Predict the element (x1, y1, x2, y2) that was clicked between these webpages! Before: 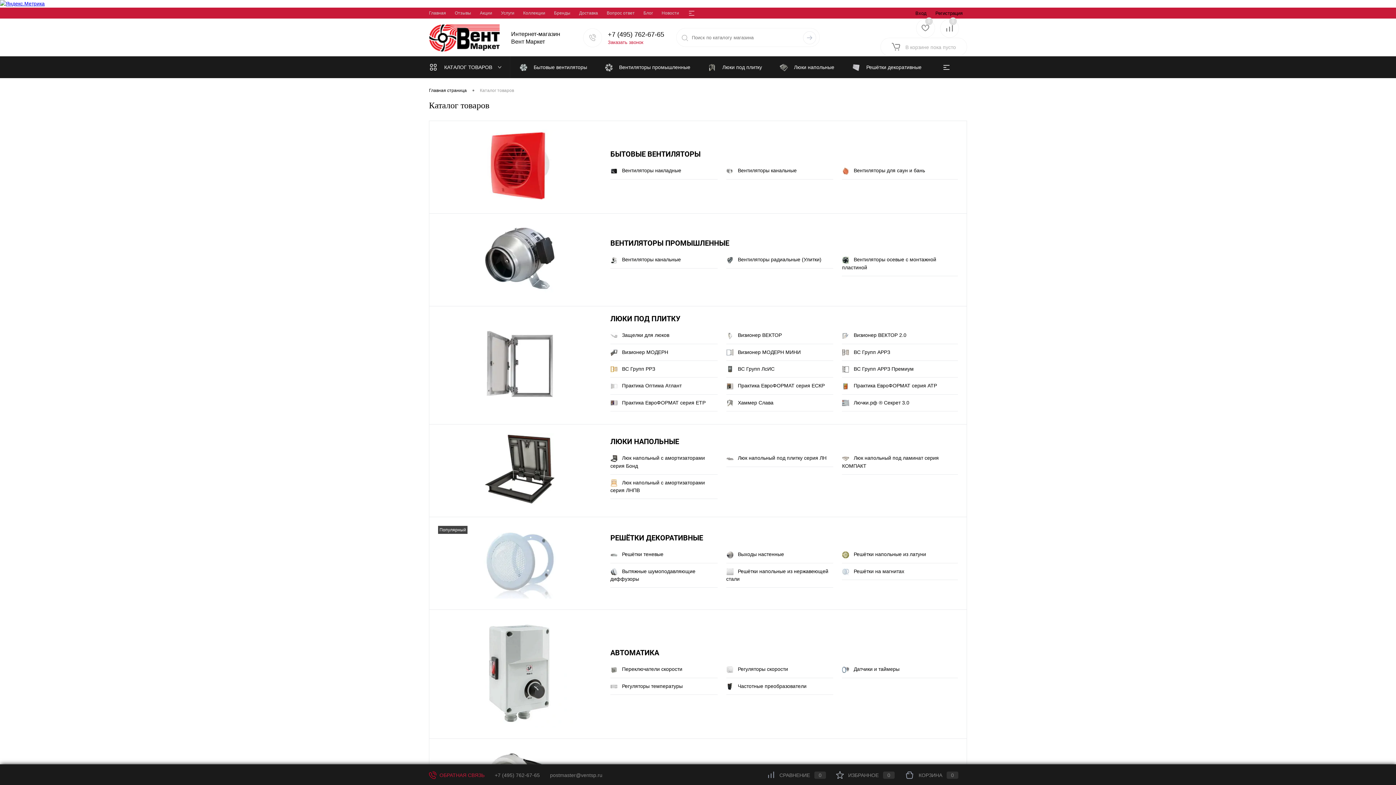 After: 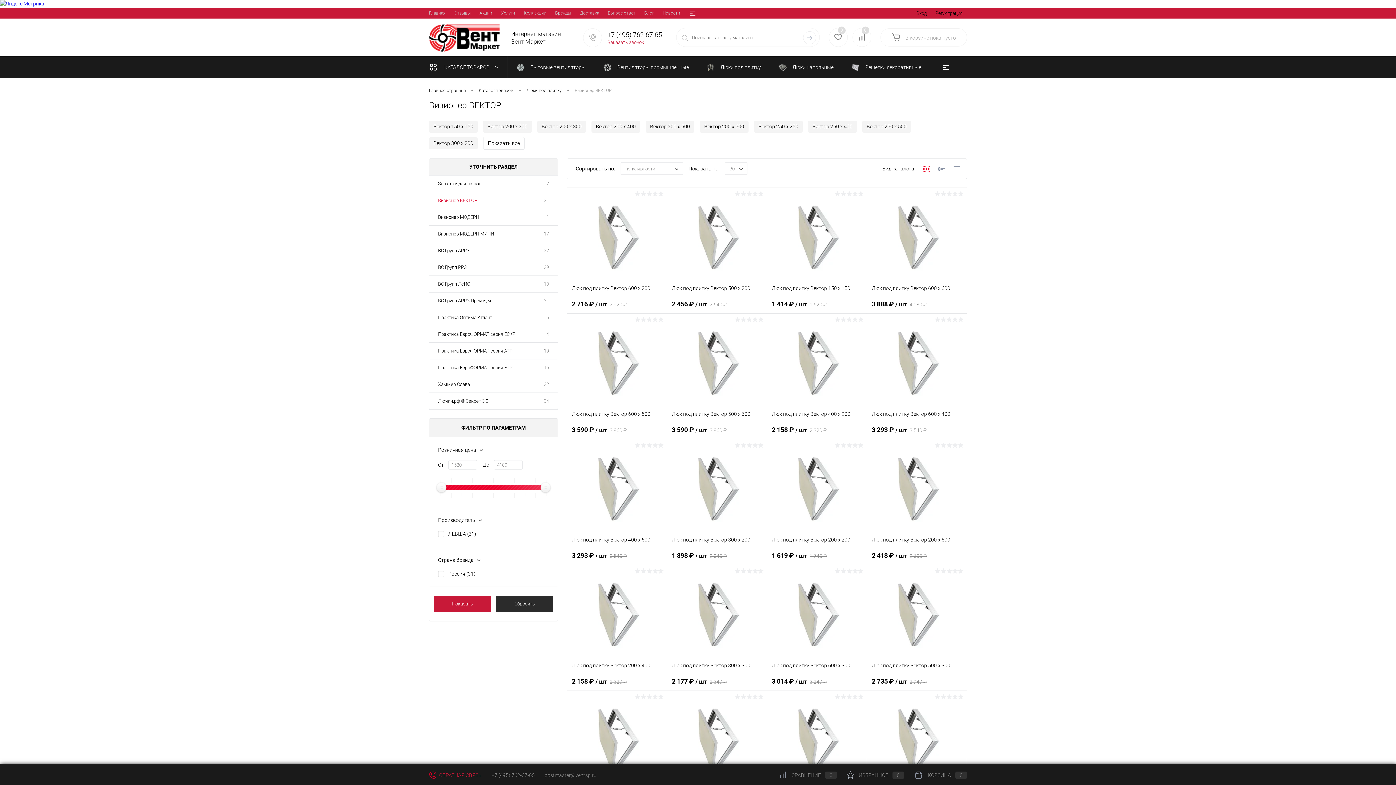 Action: label: Визионер ВЕКТОР bbox: (726, 331, 833, 344)